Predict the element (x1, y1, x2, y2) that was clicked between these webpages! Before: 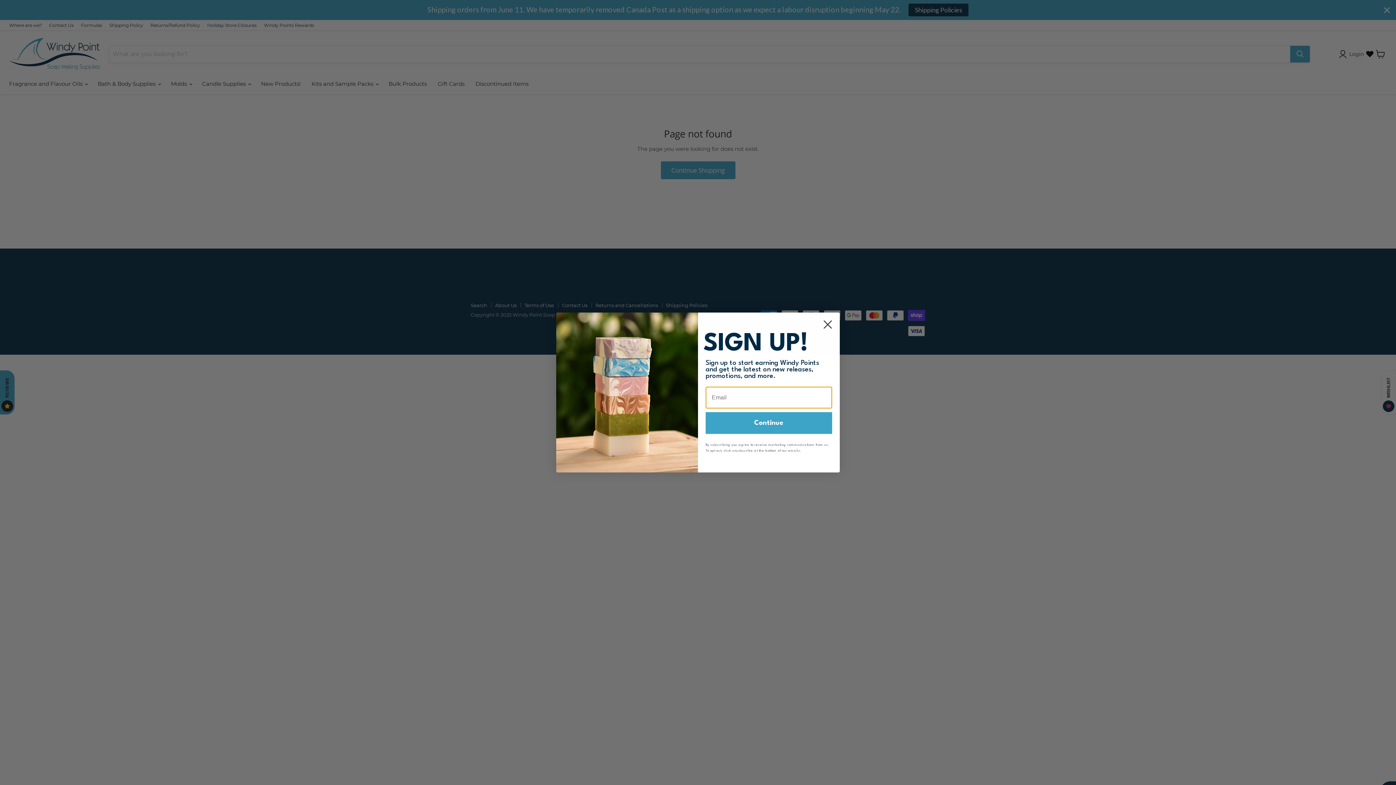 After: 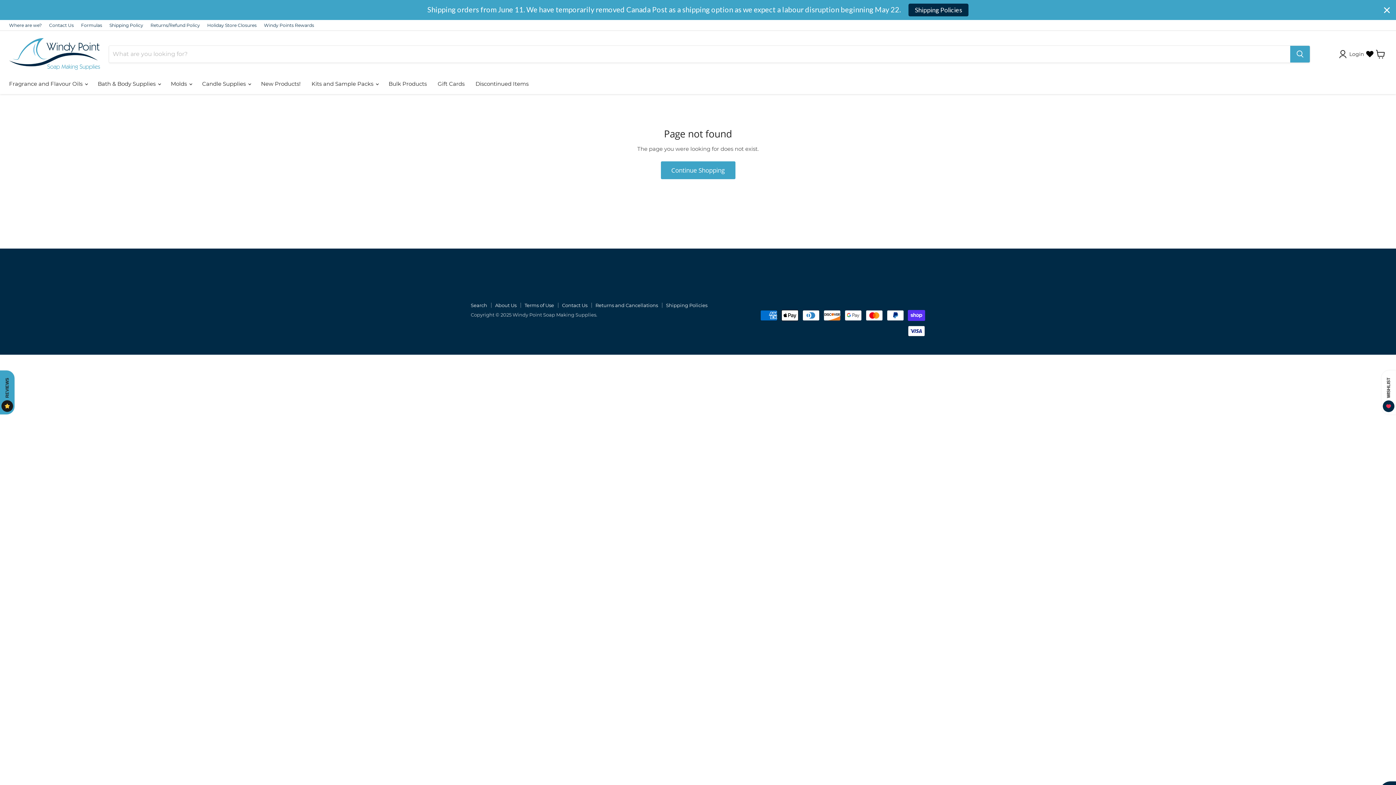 Action: bbox: (818, 315, 837, 333) label: Close dialog